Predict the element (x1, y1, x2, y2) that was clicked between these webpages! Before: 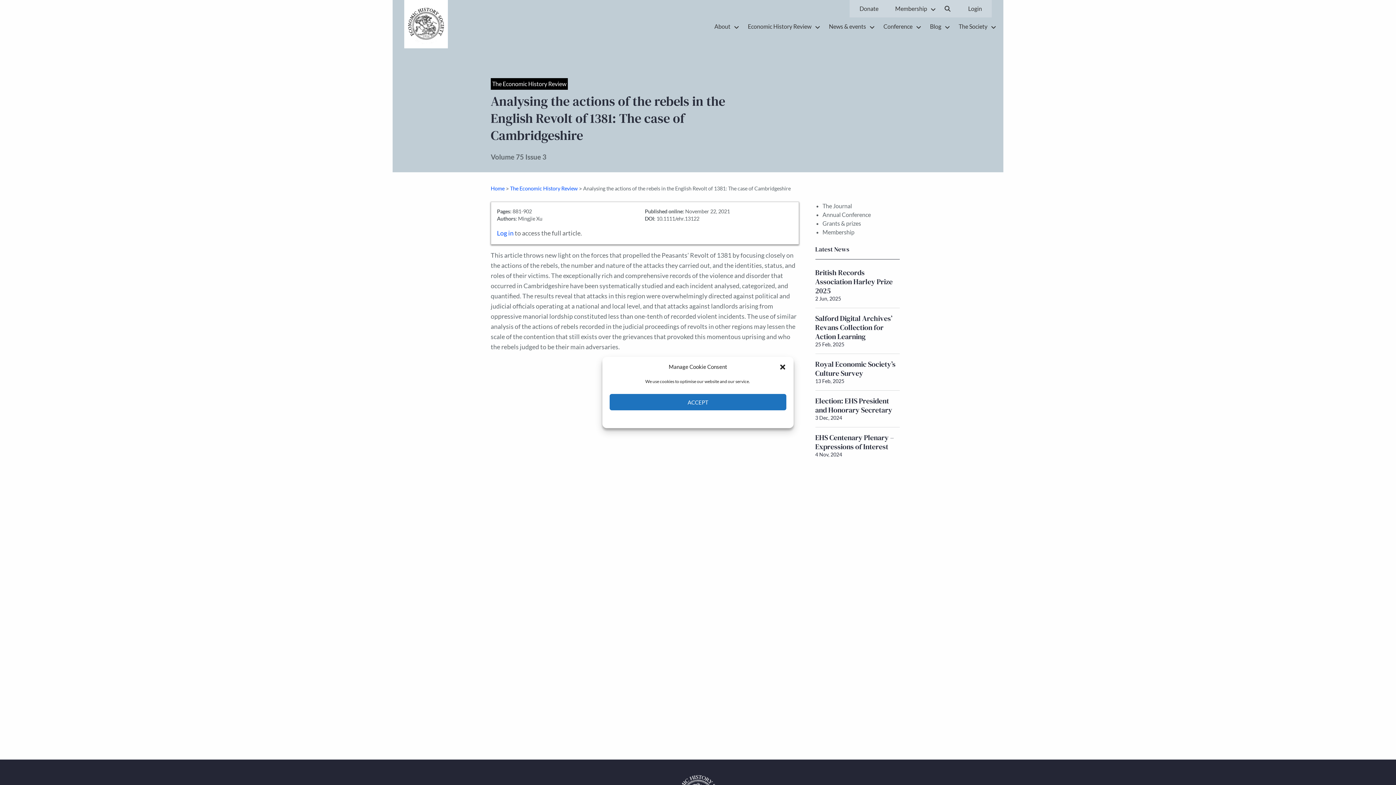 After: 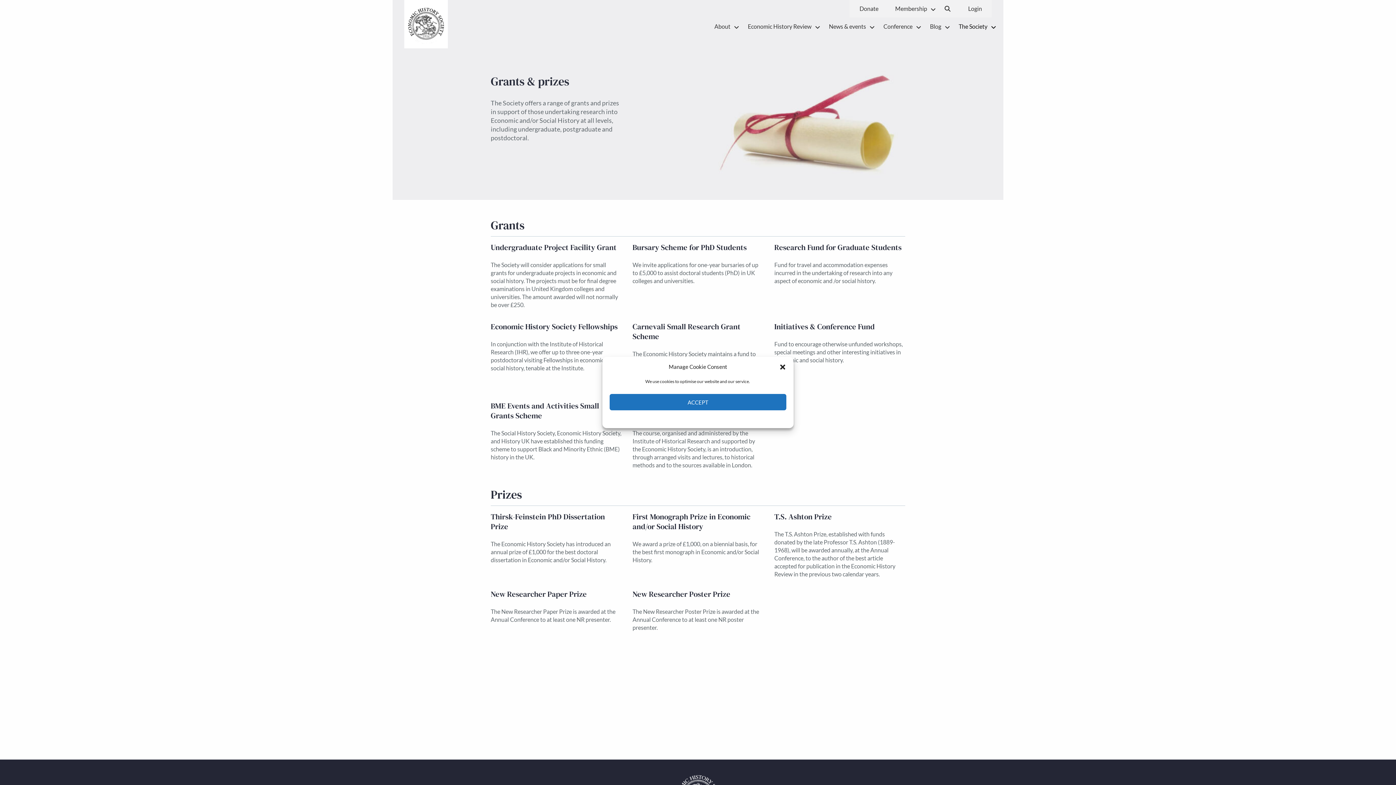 Action: bbox: (822, 220, 861, 226) label: Grants & prizes